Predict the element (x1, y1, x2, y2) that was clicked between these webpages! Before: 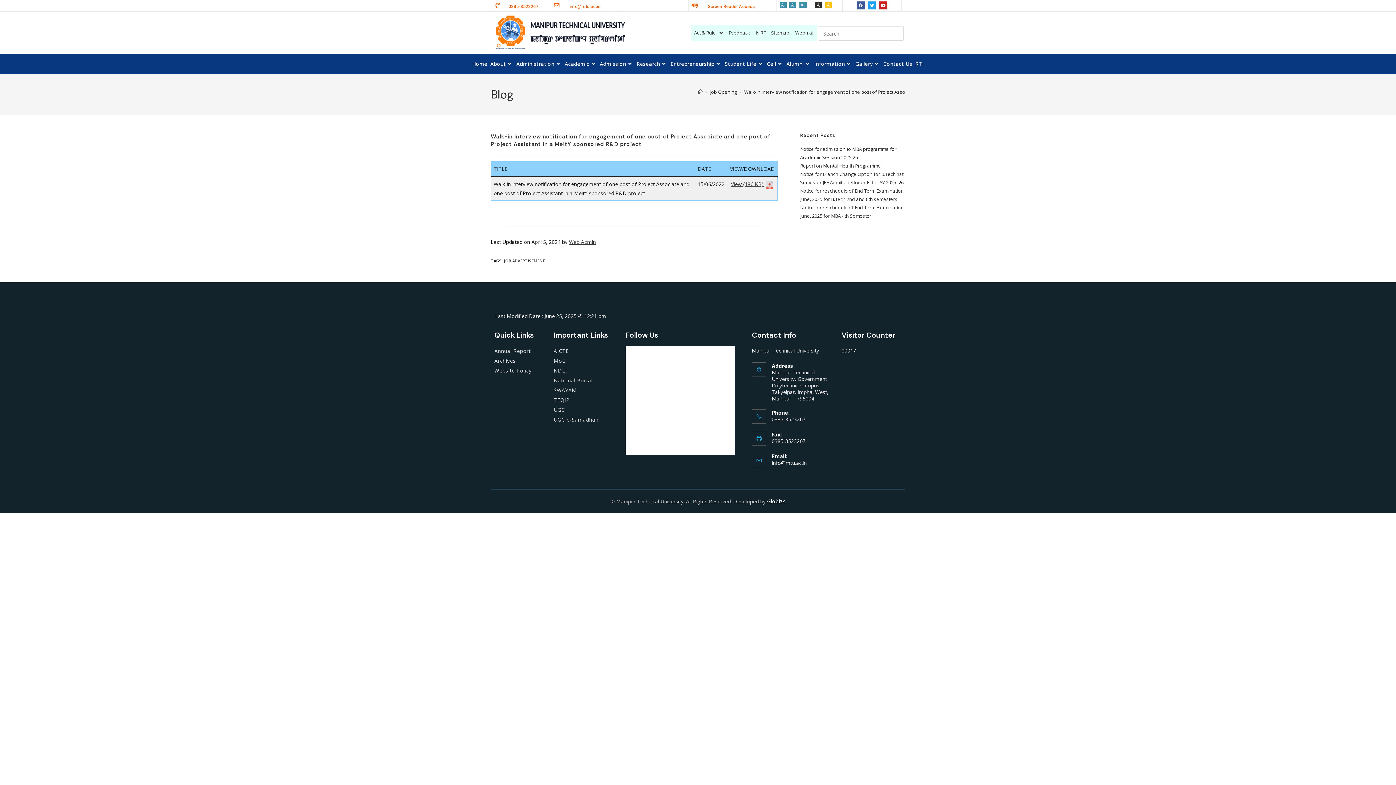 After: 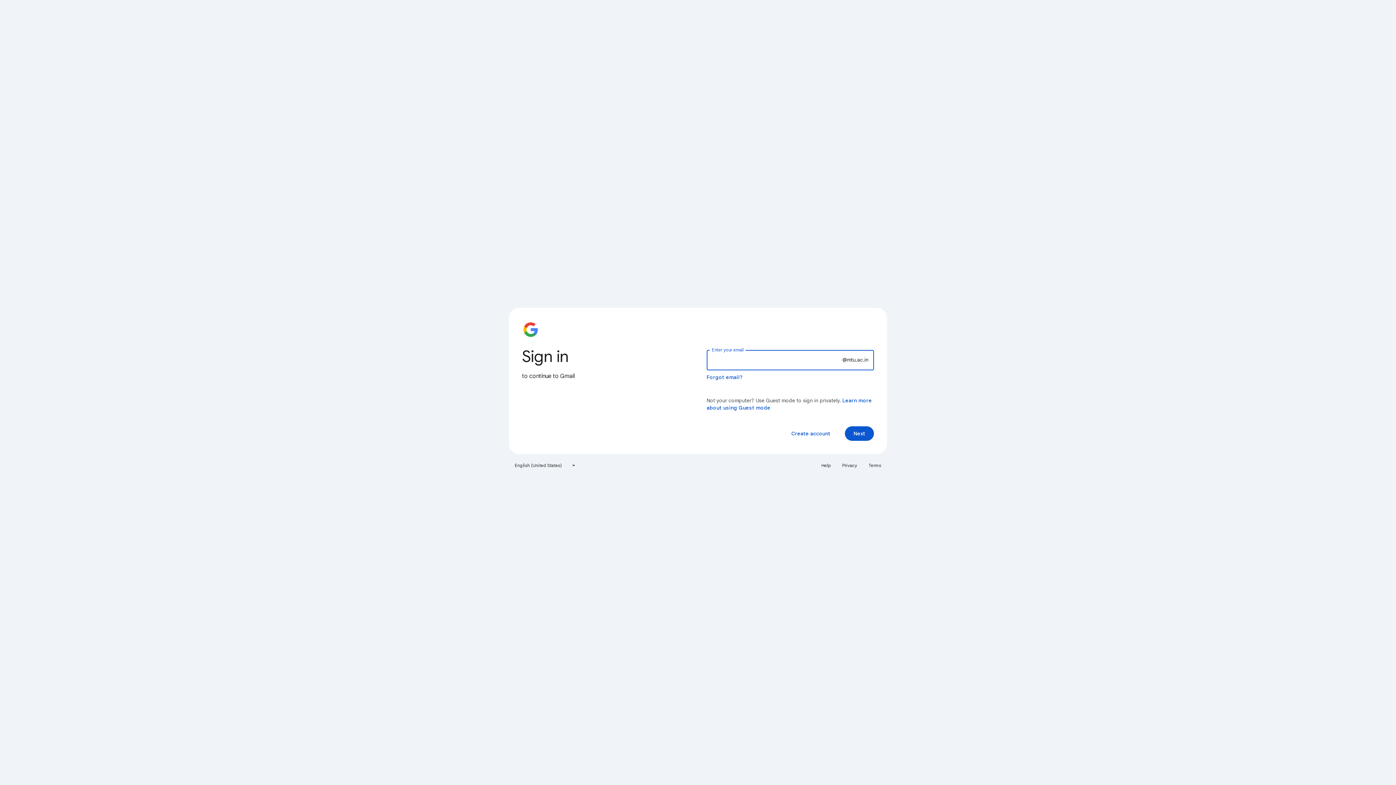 Action: label: Webmail bbox: (792, 25, 817, 40)